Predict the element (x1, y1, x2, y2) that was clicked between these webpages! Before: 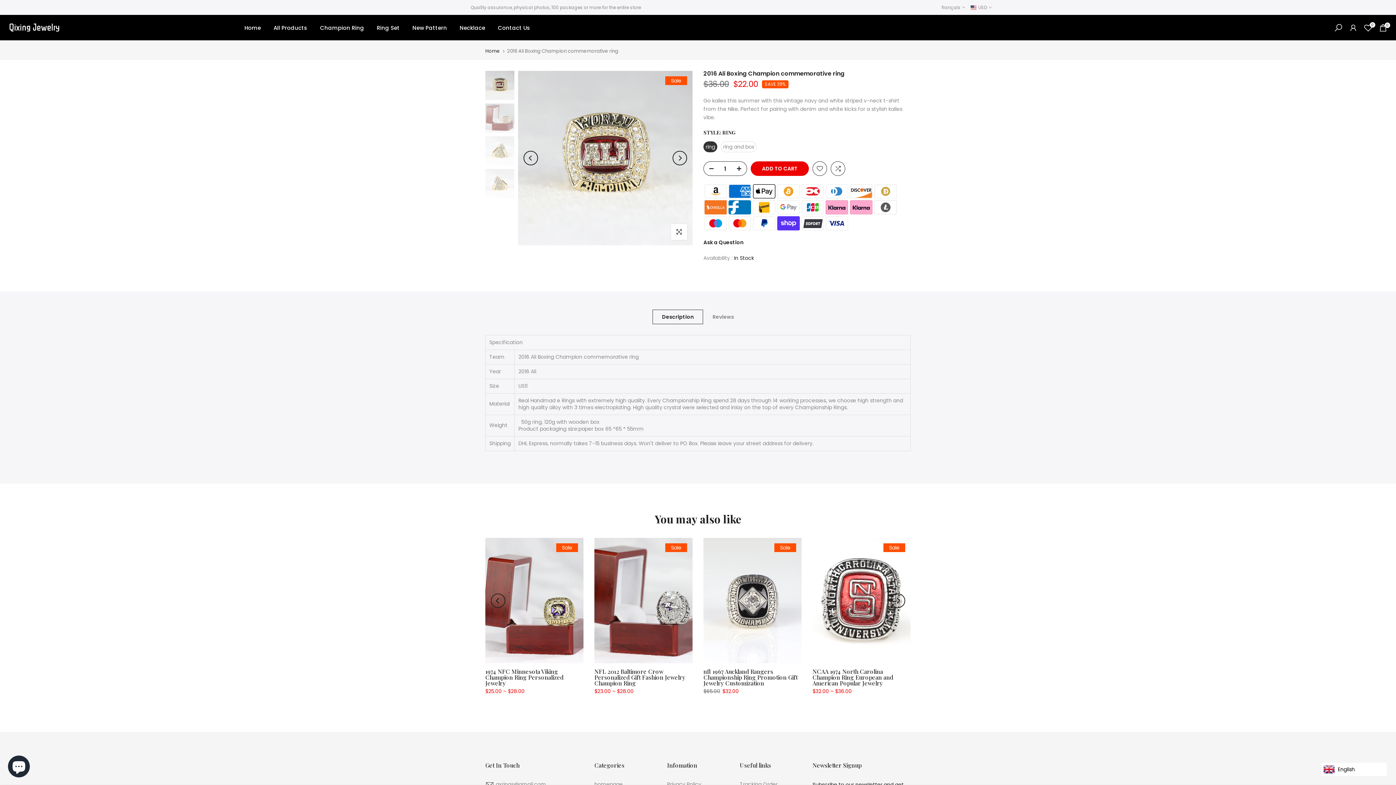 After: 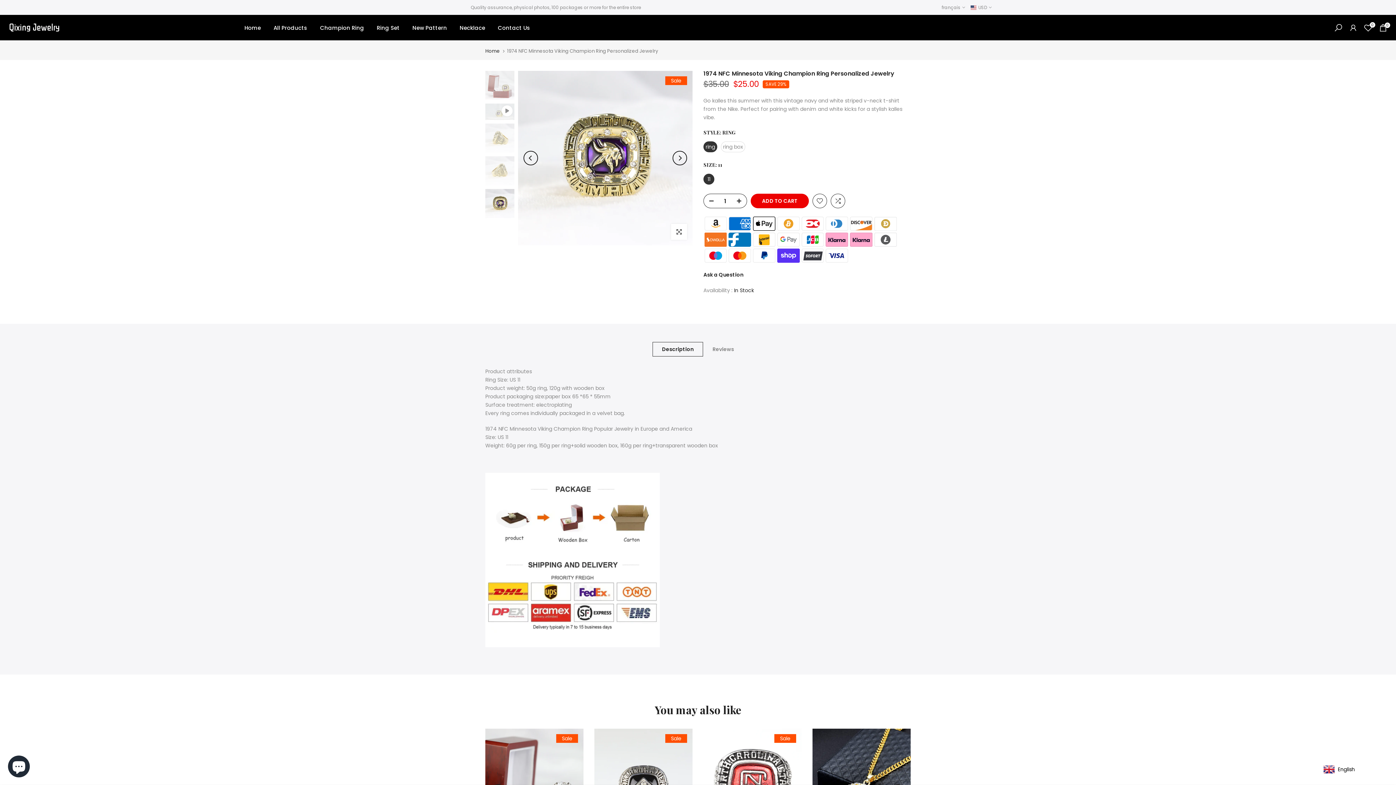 Action: bbox: (485, 668, 563, 687) label: 1974 NFC Minnesota Viking Champion Ring Personalized Jewelry